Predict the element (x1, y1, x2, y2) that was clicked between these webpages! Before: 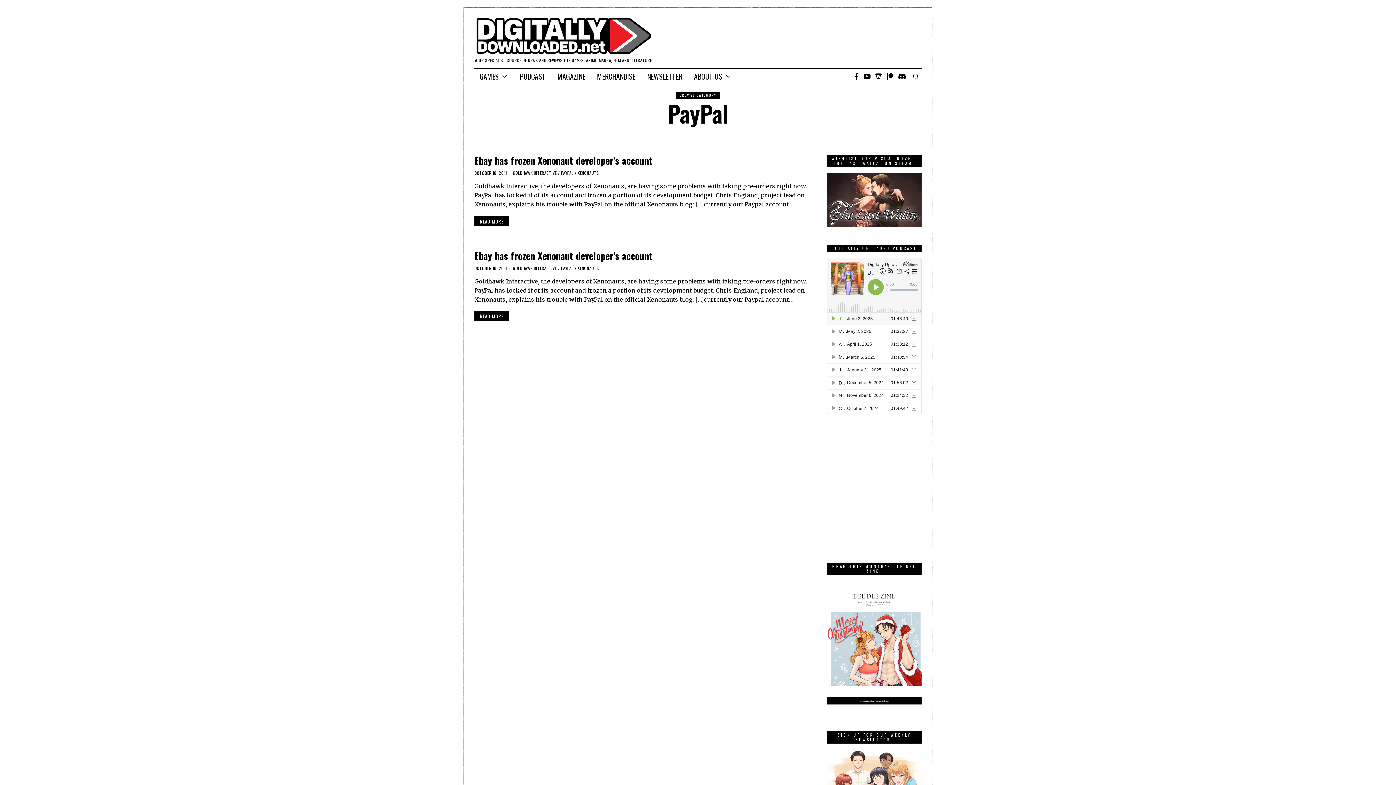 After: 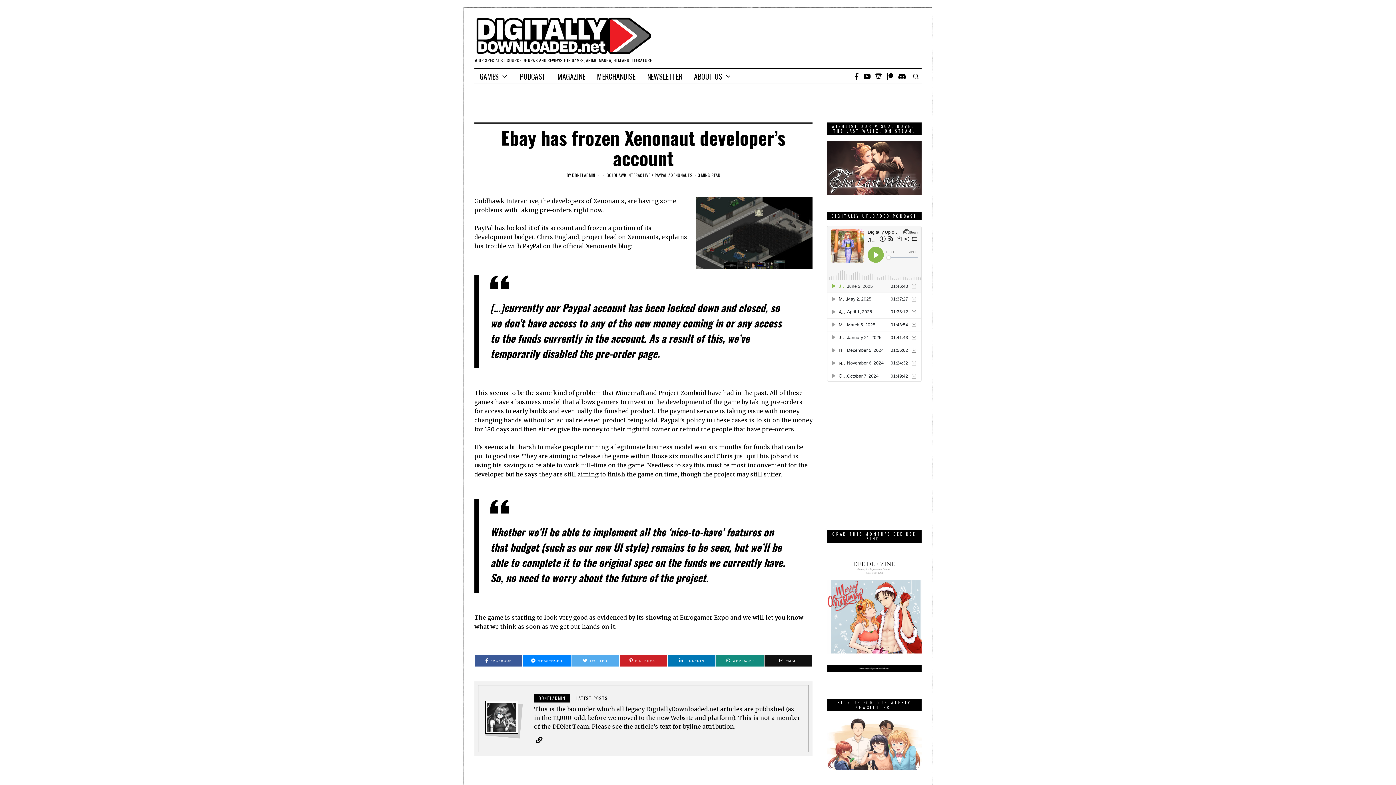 Action: bbox: (474, 248, 652, 262) label: Ebay has frozen Xenonaut developer’s account